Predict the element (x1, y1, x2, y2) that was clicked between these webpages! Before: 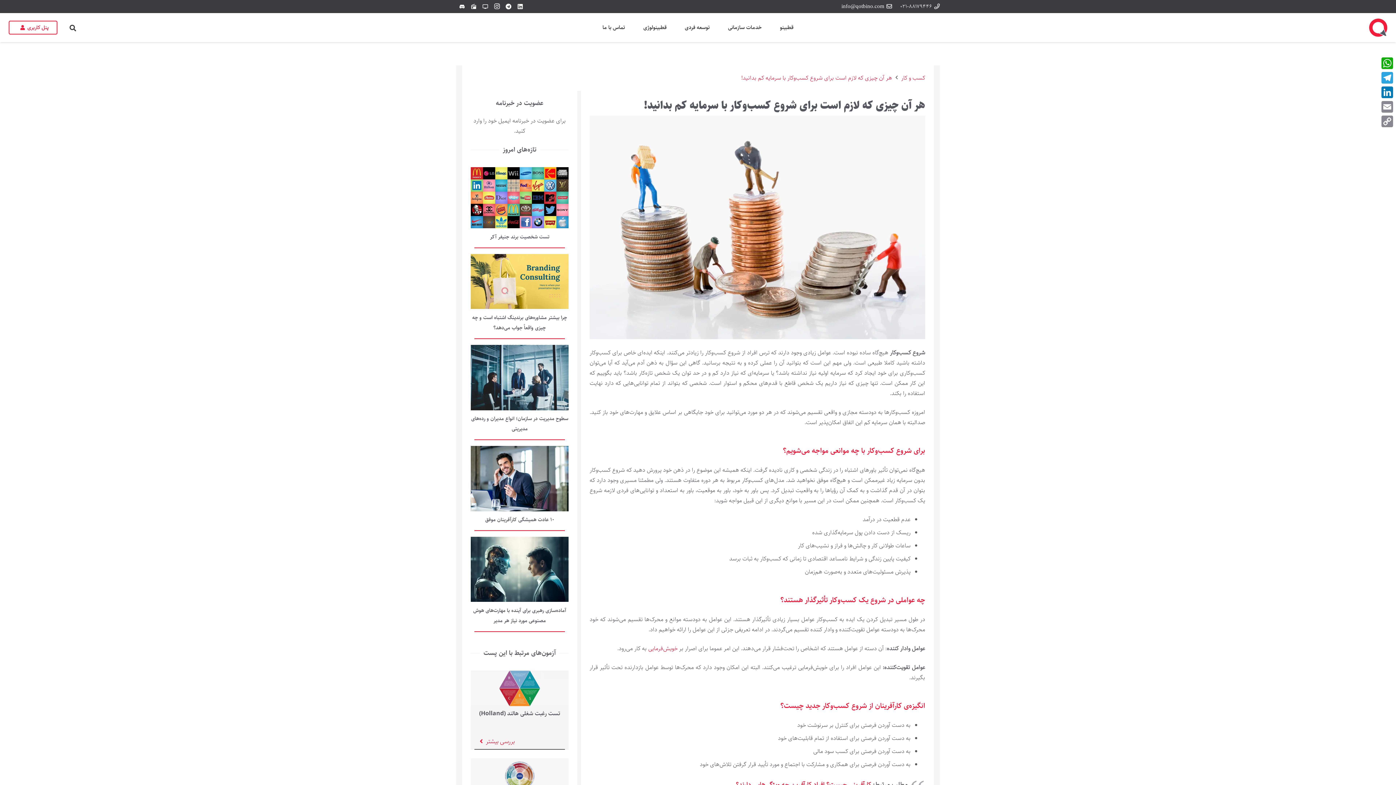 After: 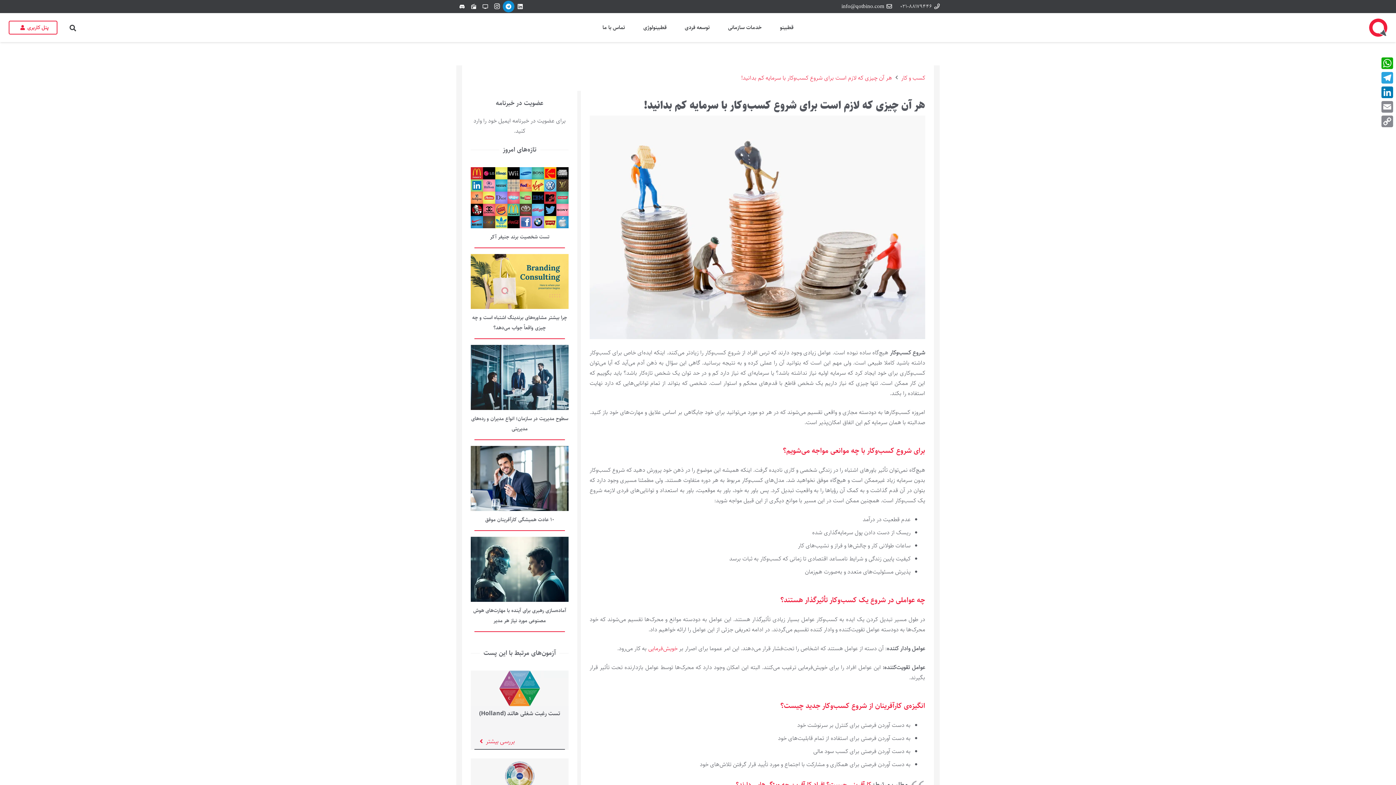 Action: bbox: (502, 0, 514, 12) label: Telegram